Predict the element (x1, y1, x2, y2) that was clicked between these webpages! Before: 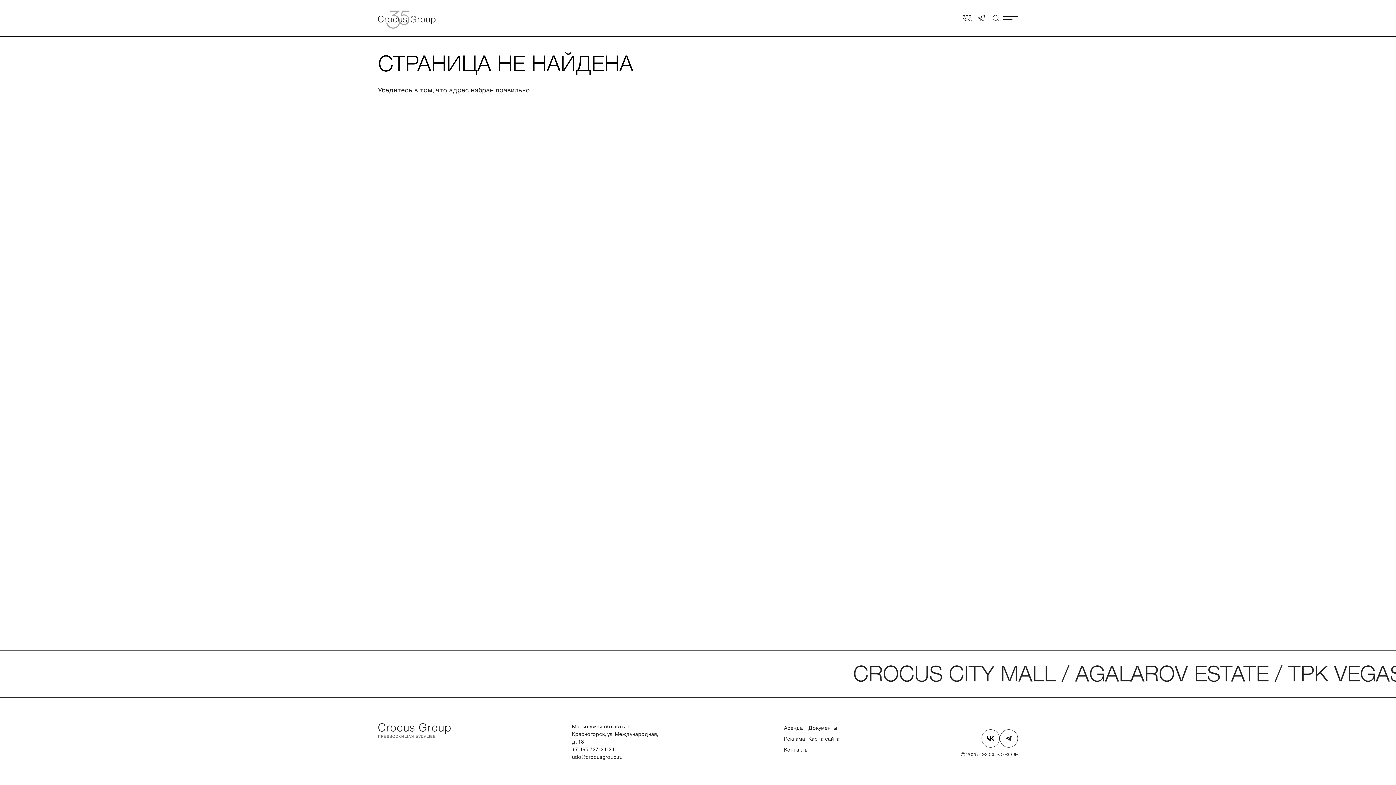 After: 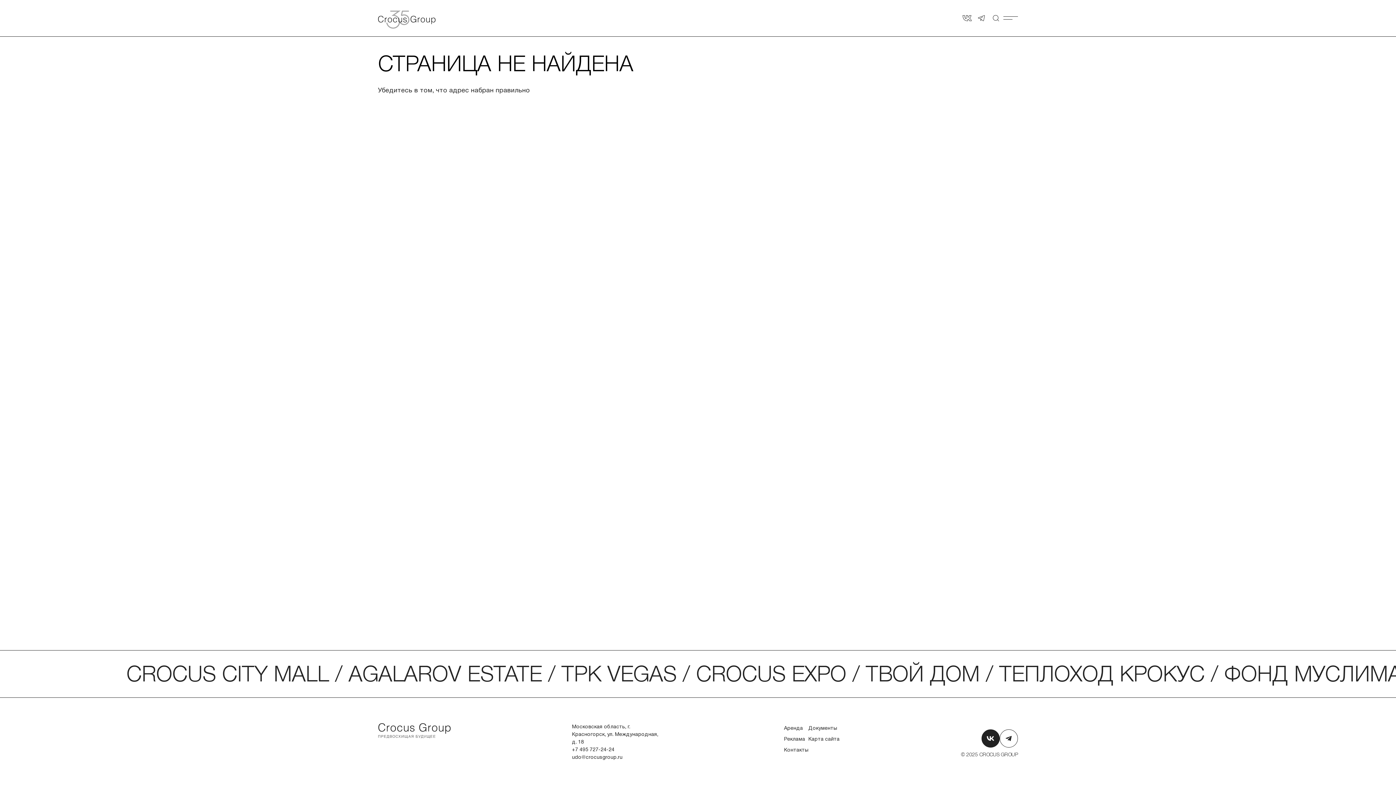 Action: label: Страница в Вконтакте bbox: (981, 729, 999, 748)